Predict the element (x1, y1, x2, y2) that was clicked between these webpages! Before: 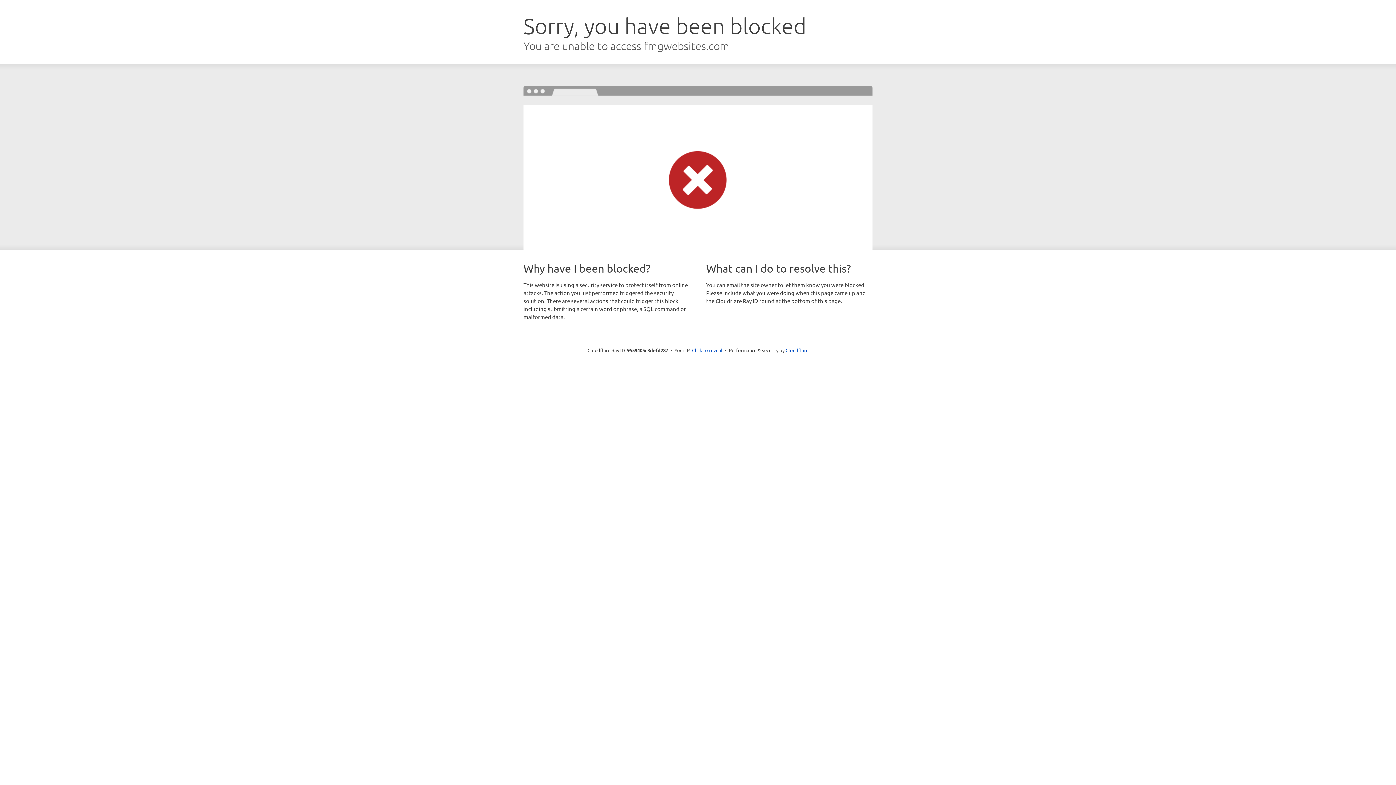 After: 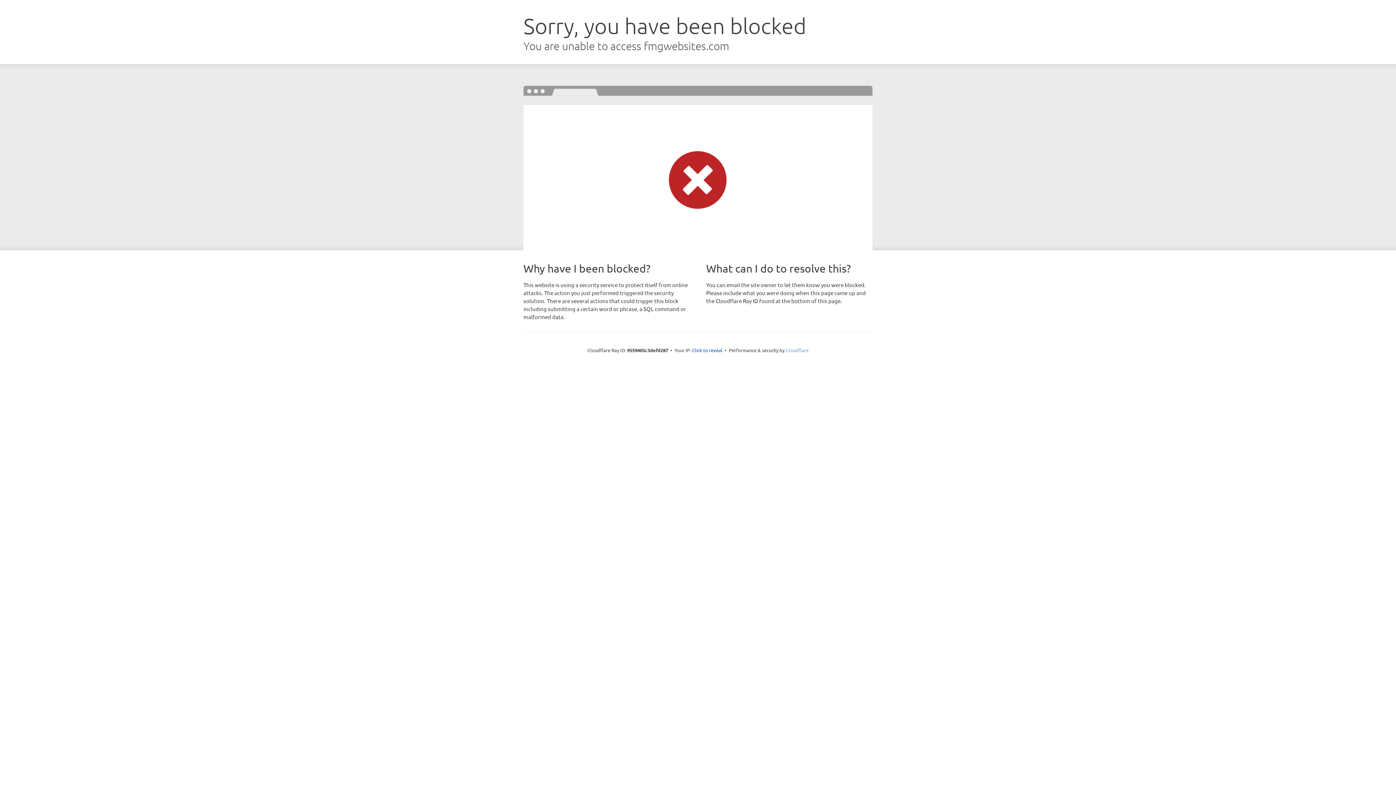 Action: label: Cloudflare bbox: (785, 347, 808, 353)